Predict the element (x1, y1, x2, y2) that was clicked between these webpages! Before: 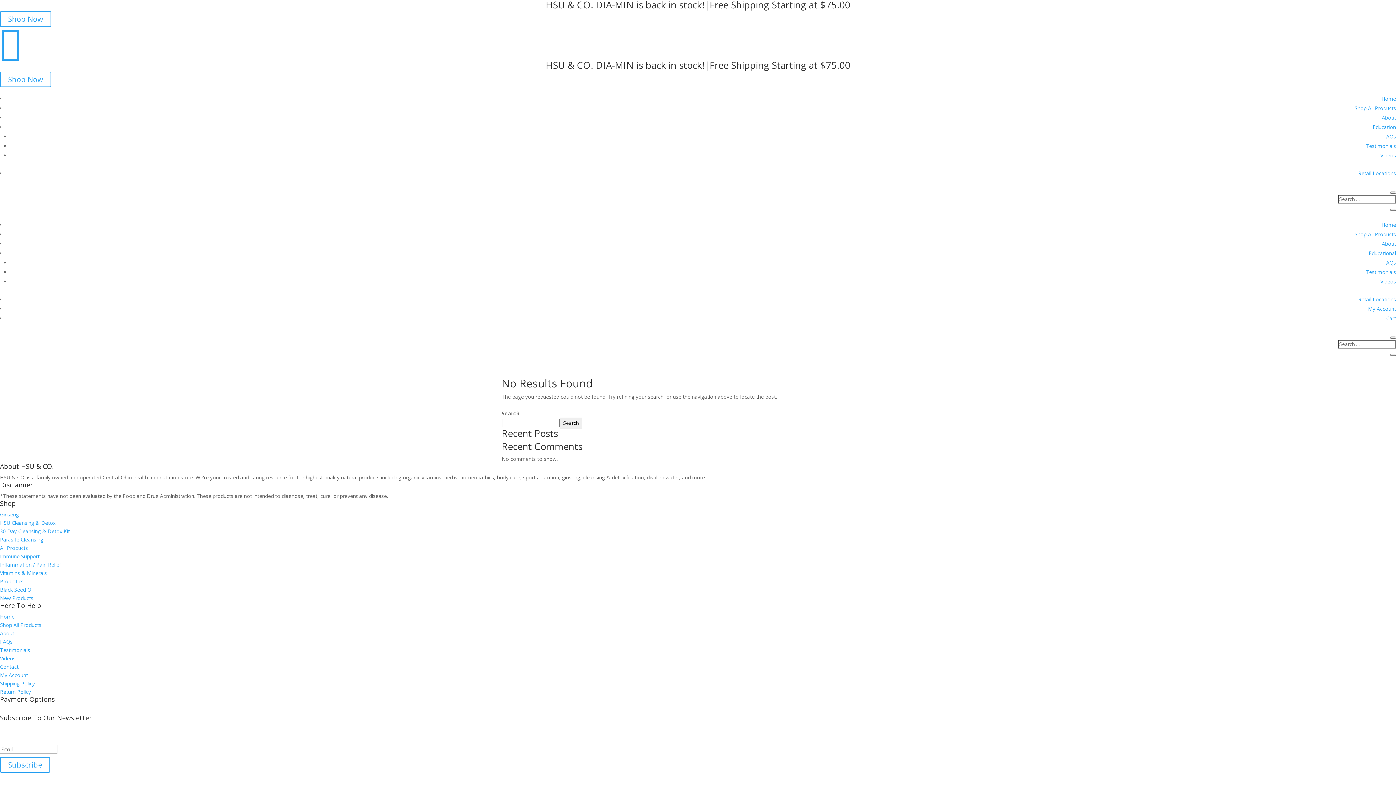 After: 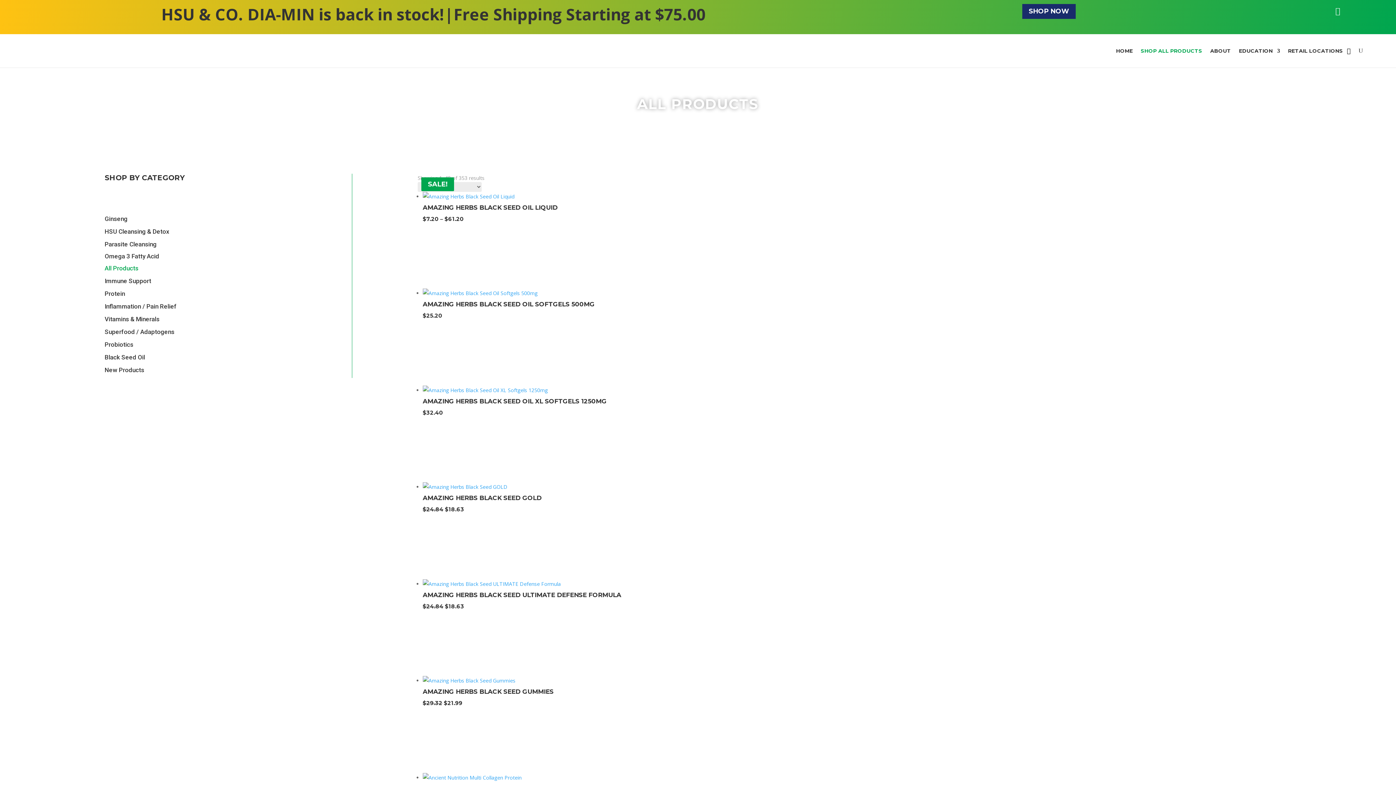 Action: label: All Products bbox: (0, 544, 28, 551)